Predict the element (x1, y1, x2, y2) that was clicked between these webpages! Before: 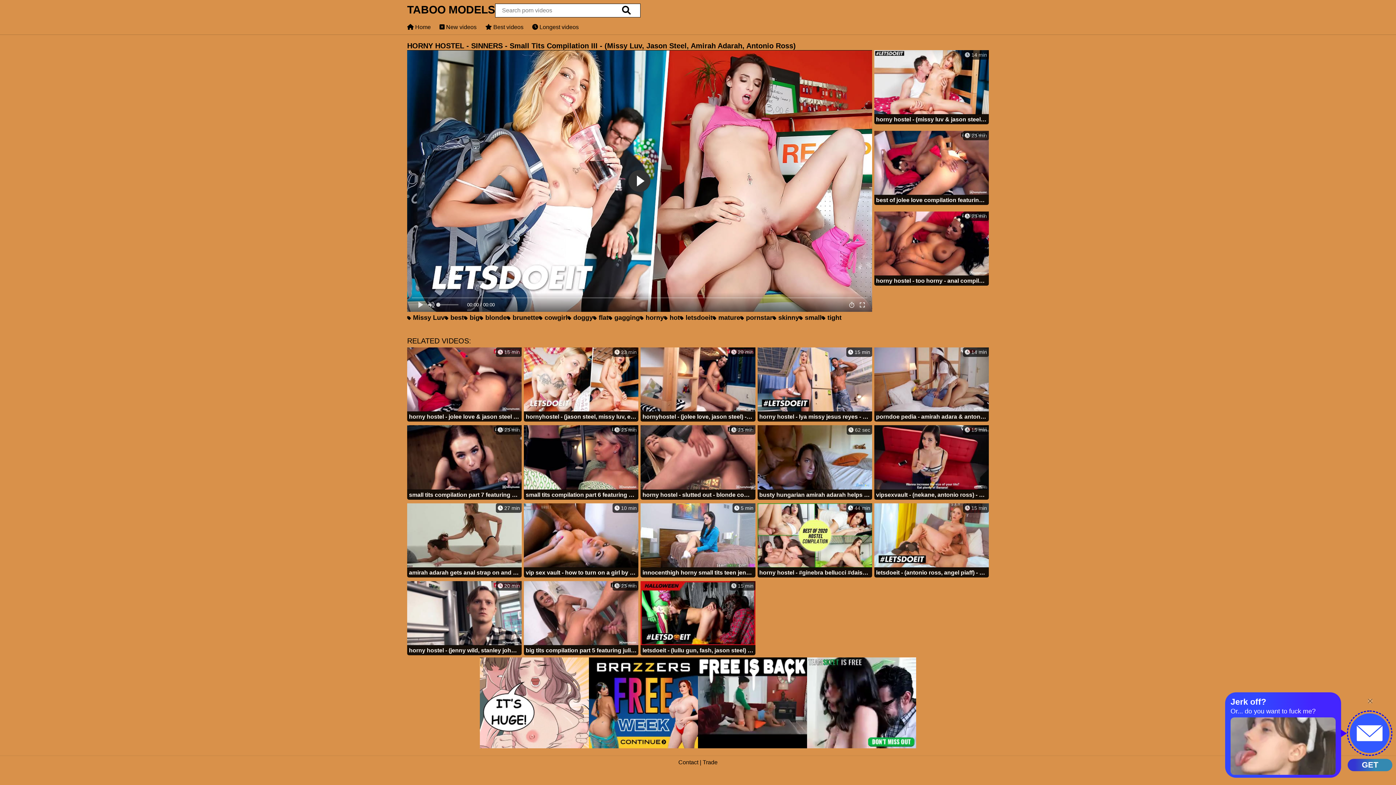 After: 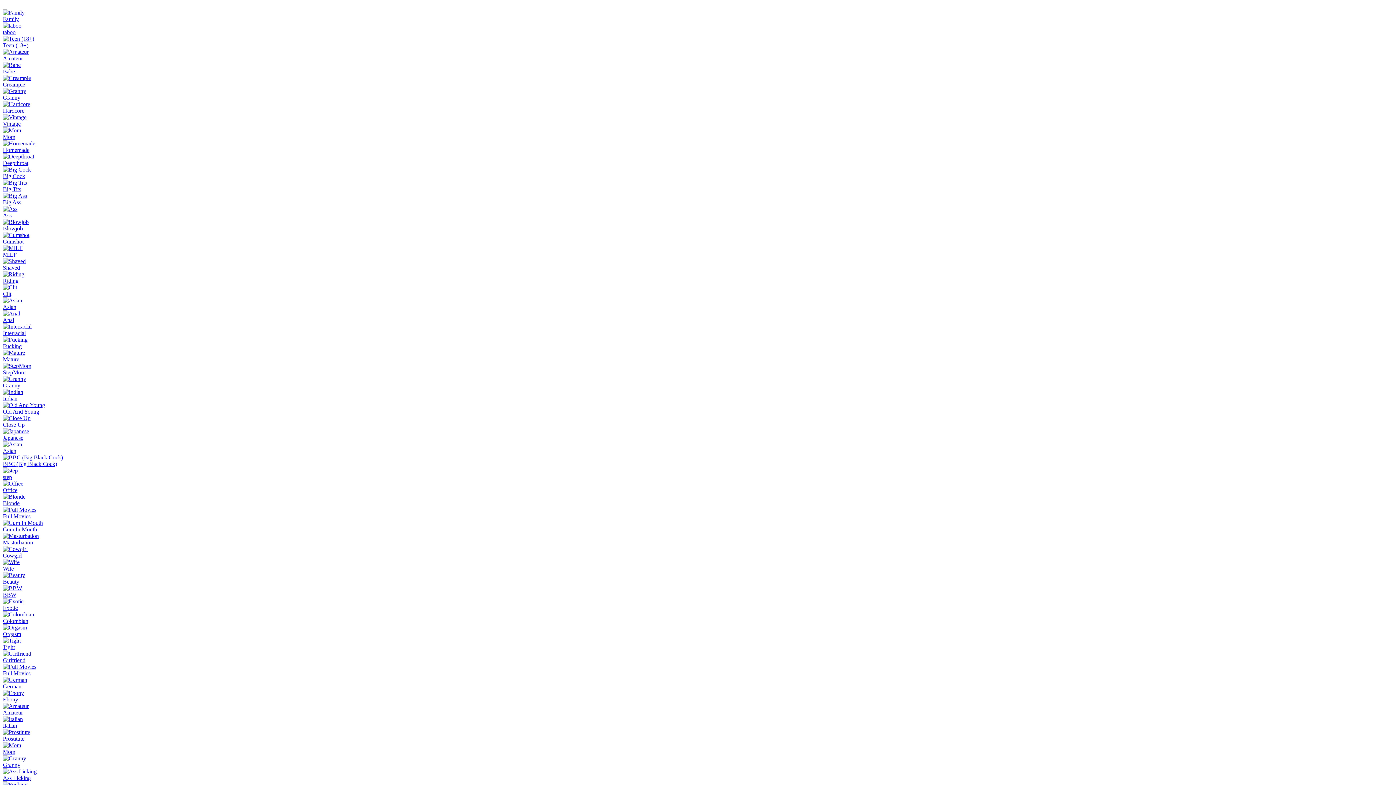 Action: label:  15 min
letsdoeit - (antonio ross, angel piaff) - sexy blonde chick receives a hot banging session from horny stud bbox: (874, 503, 989, 579)